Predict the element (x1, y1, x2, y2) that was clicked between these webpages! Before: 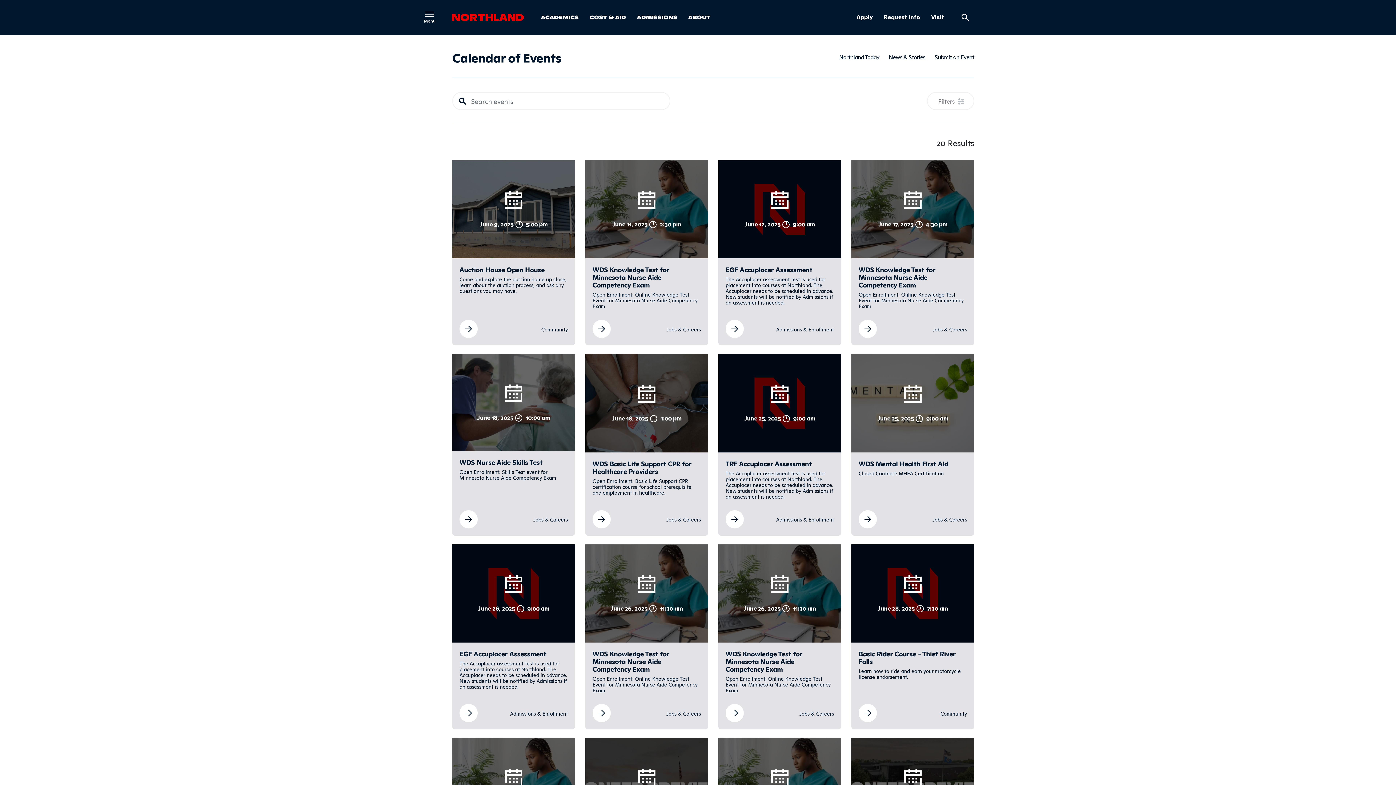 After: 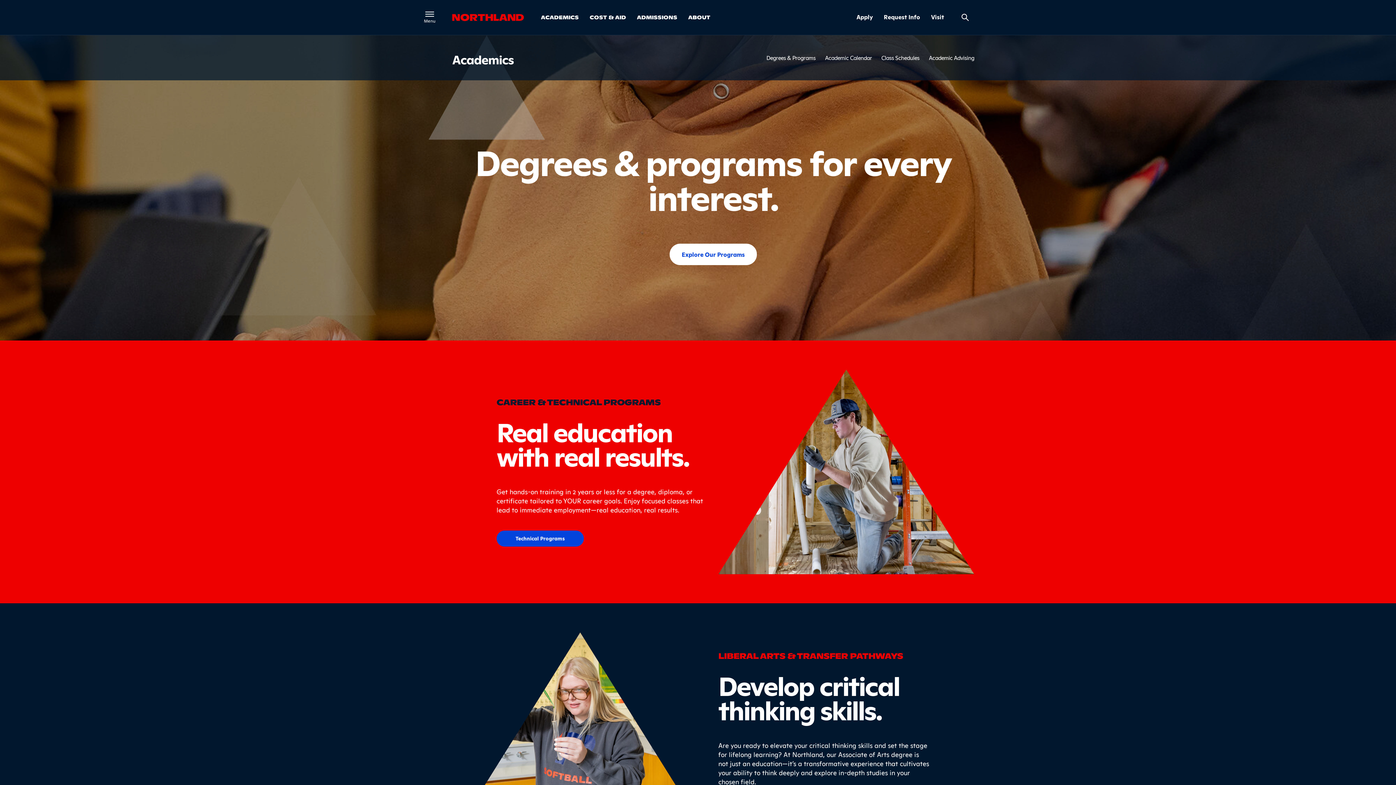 Action: label: ACADEMICS bbox: (541, 13, 578, 21)